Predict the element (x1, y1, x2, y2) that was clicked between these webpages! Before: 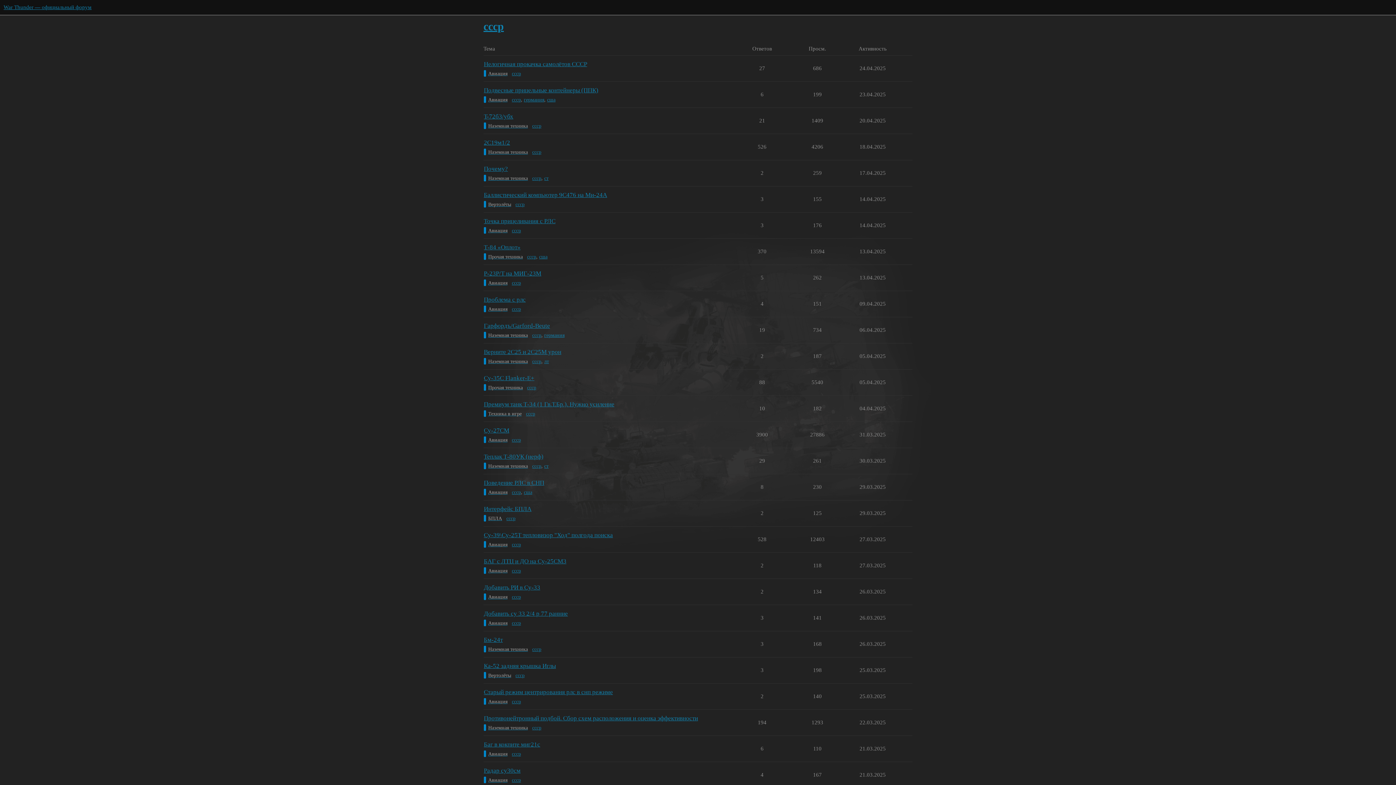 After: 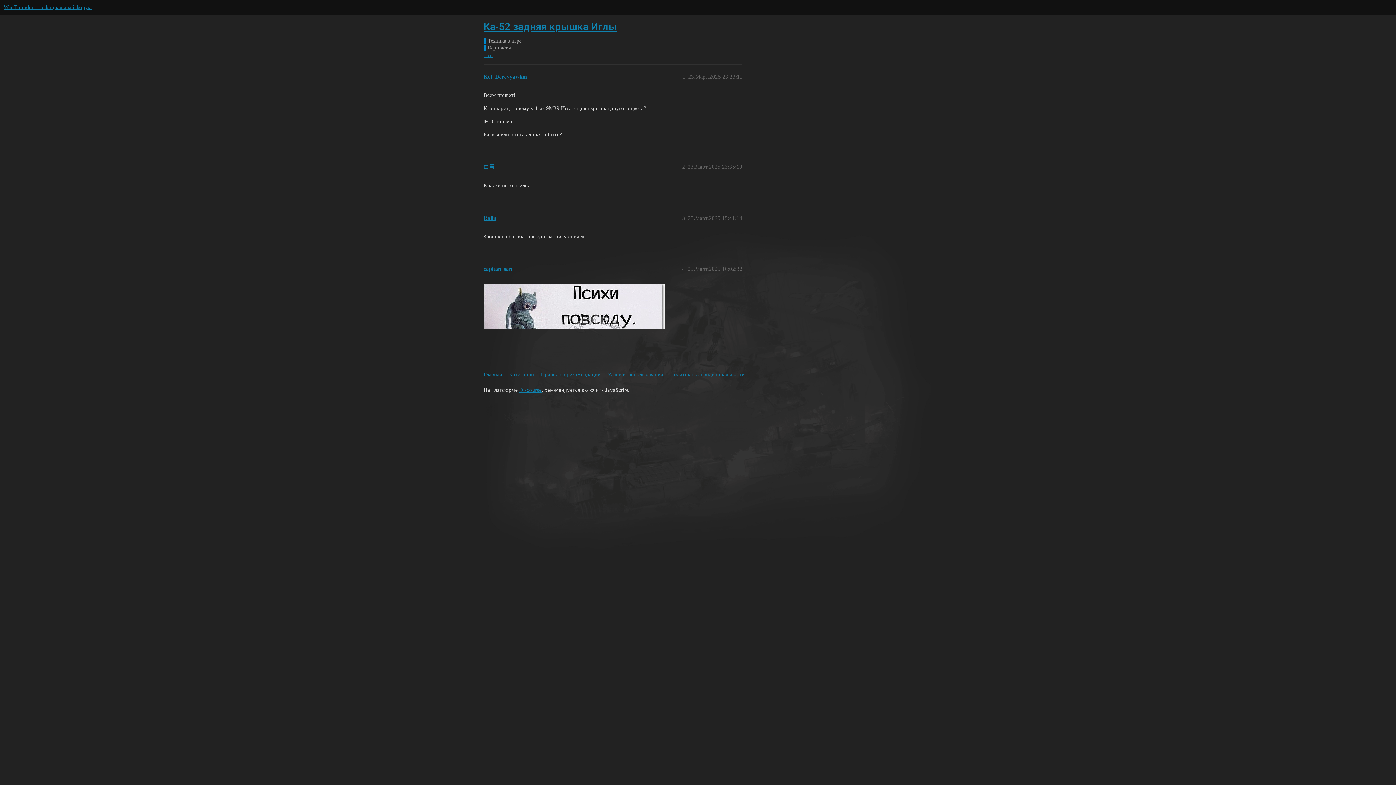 Action: label: Ка-52 задняя крышка Иглы bbox: (484, 662, 556, 669)